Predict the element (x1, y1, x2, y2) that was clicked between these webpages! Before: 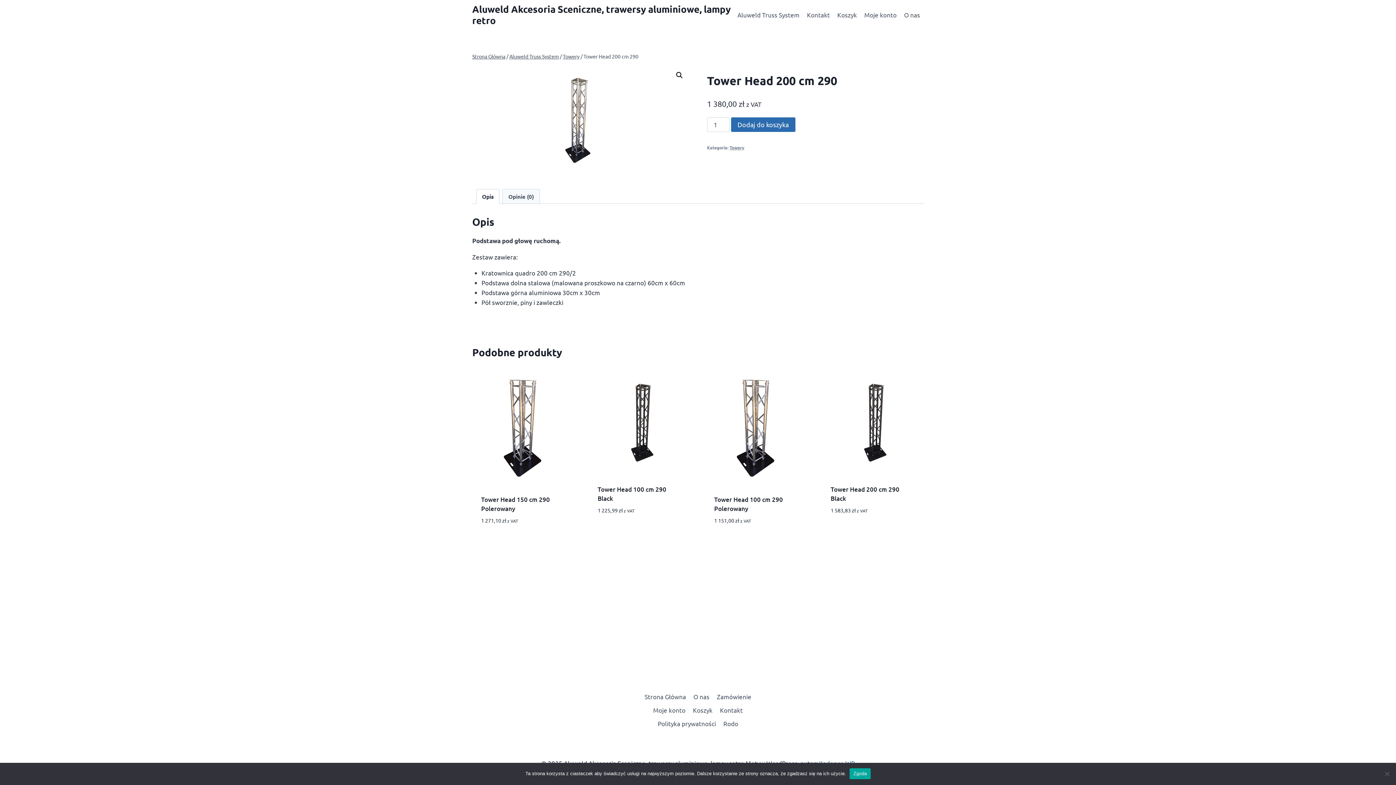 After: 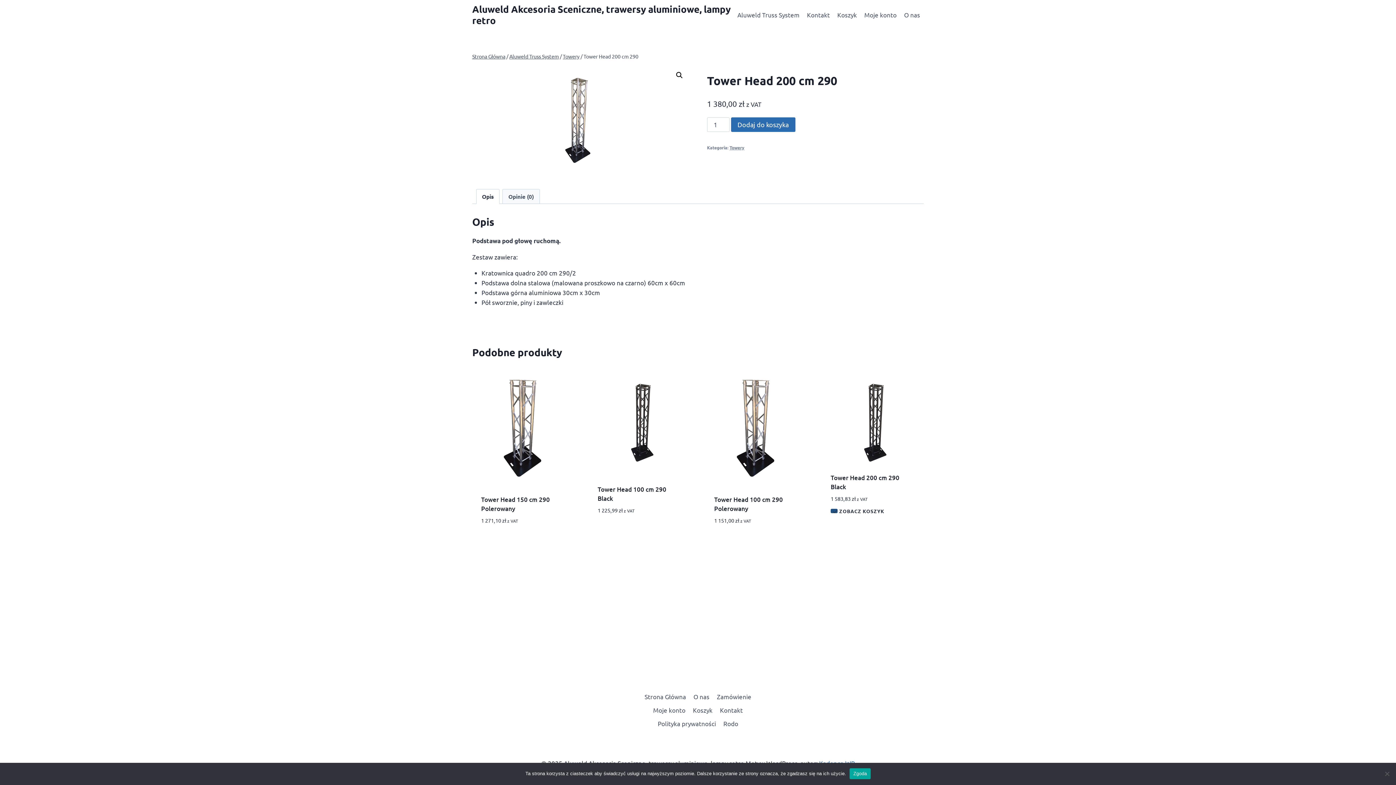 Action: label: Dodaj do koszyka: „Tower Head 200 cm 290 Black” bbox: (830, 518, 905, 534)